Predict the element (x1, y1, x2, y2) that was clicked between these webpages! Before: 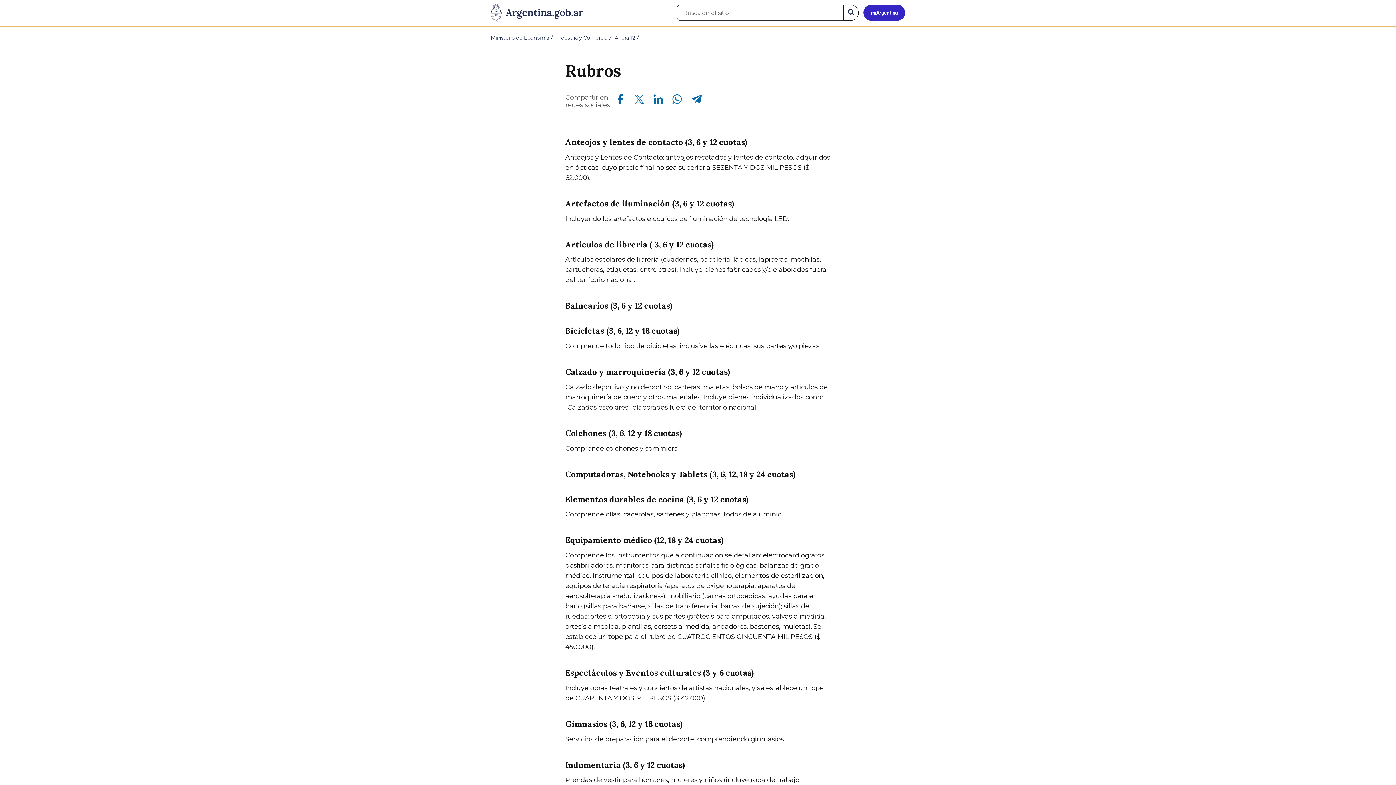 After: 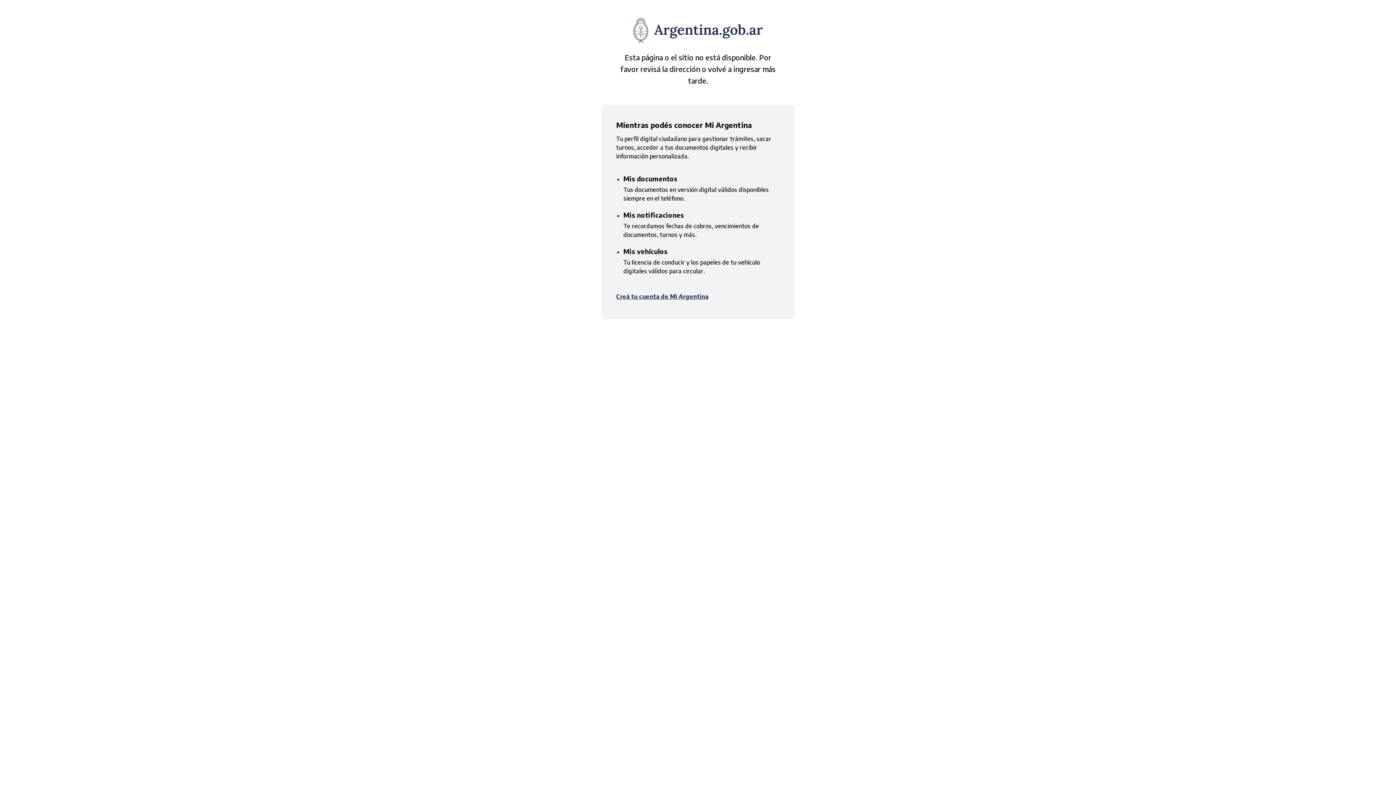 Action: label: Ahora 12 bbox: (614, 34, 635, 41)